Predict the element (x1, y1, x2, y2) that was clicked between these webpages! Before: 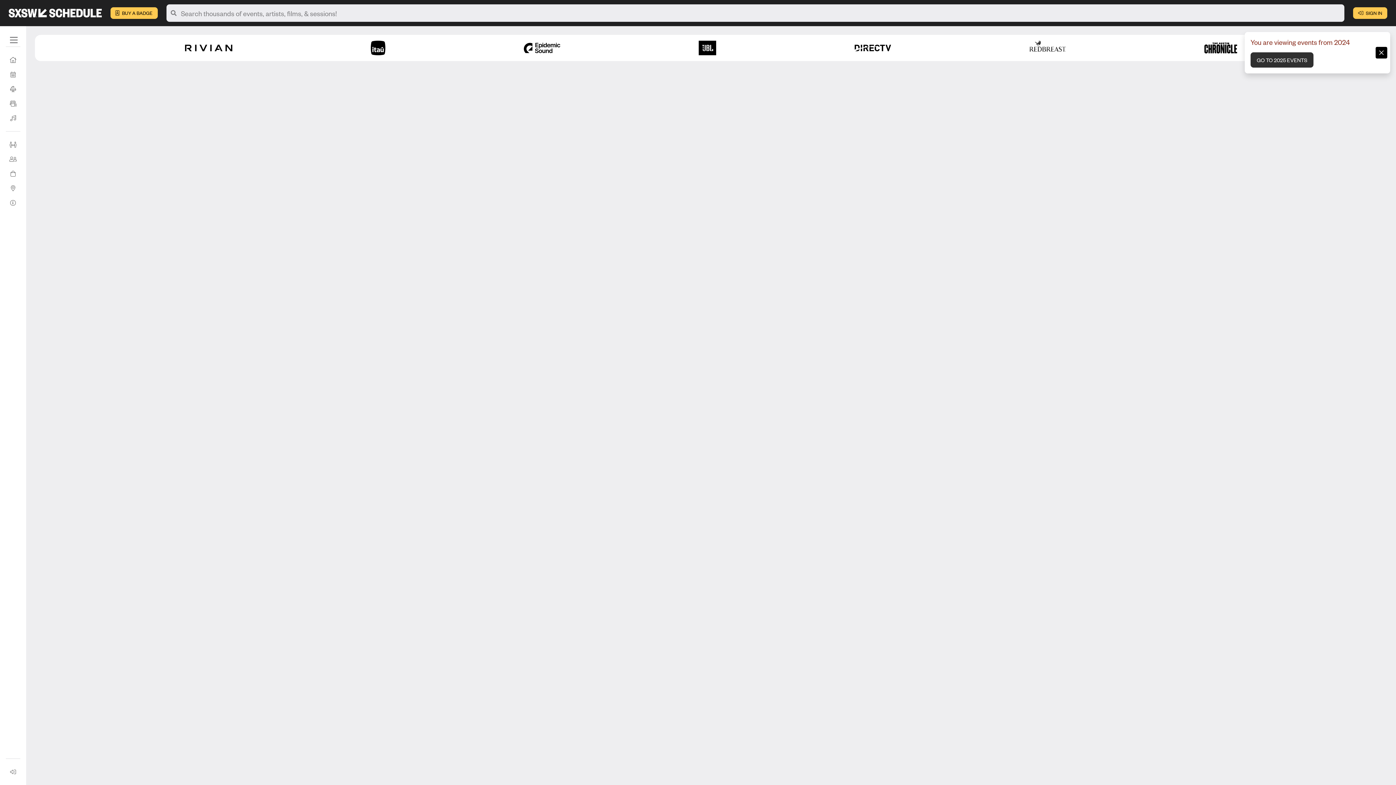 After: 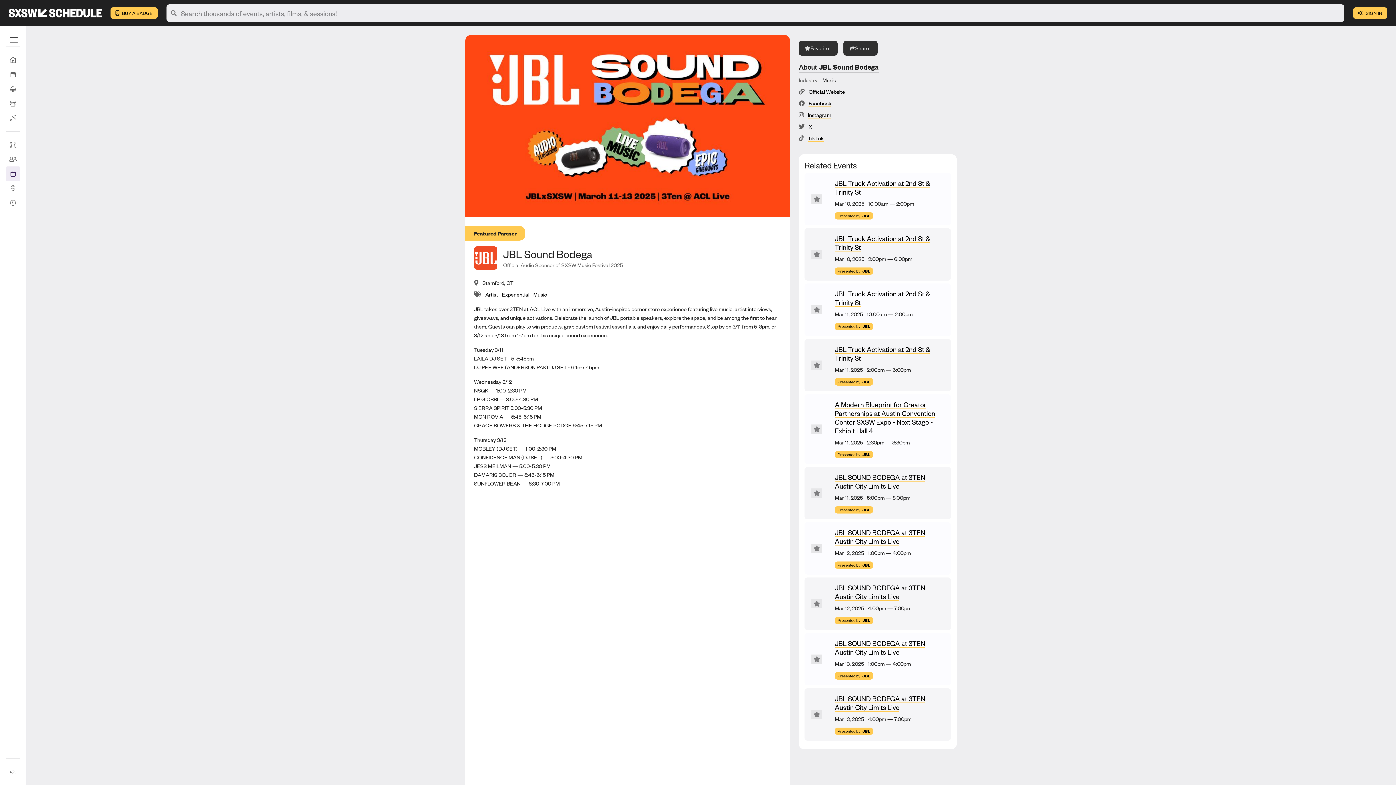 Action: bbox: (698, 40, 716, 55)